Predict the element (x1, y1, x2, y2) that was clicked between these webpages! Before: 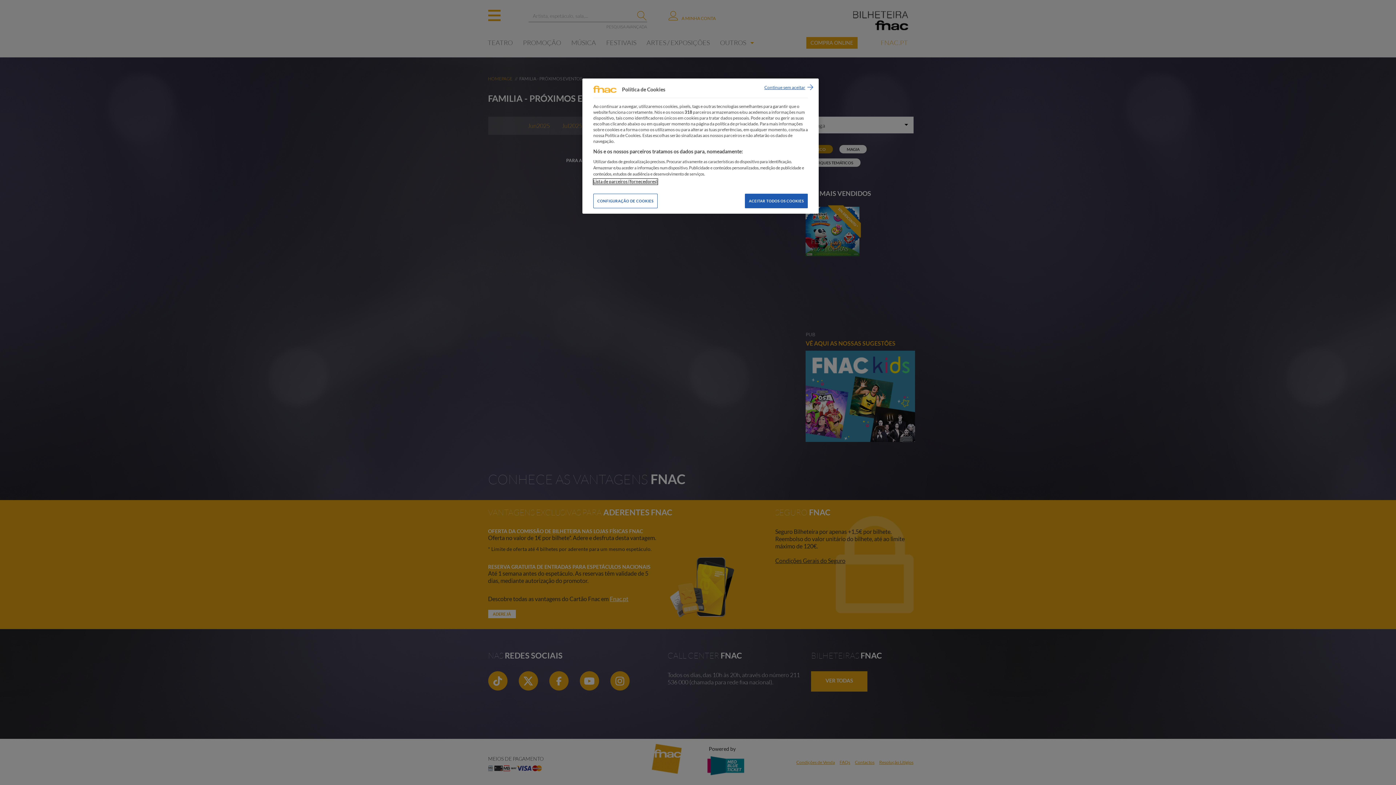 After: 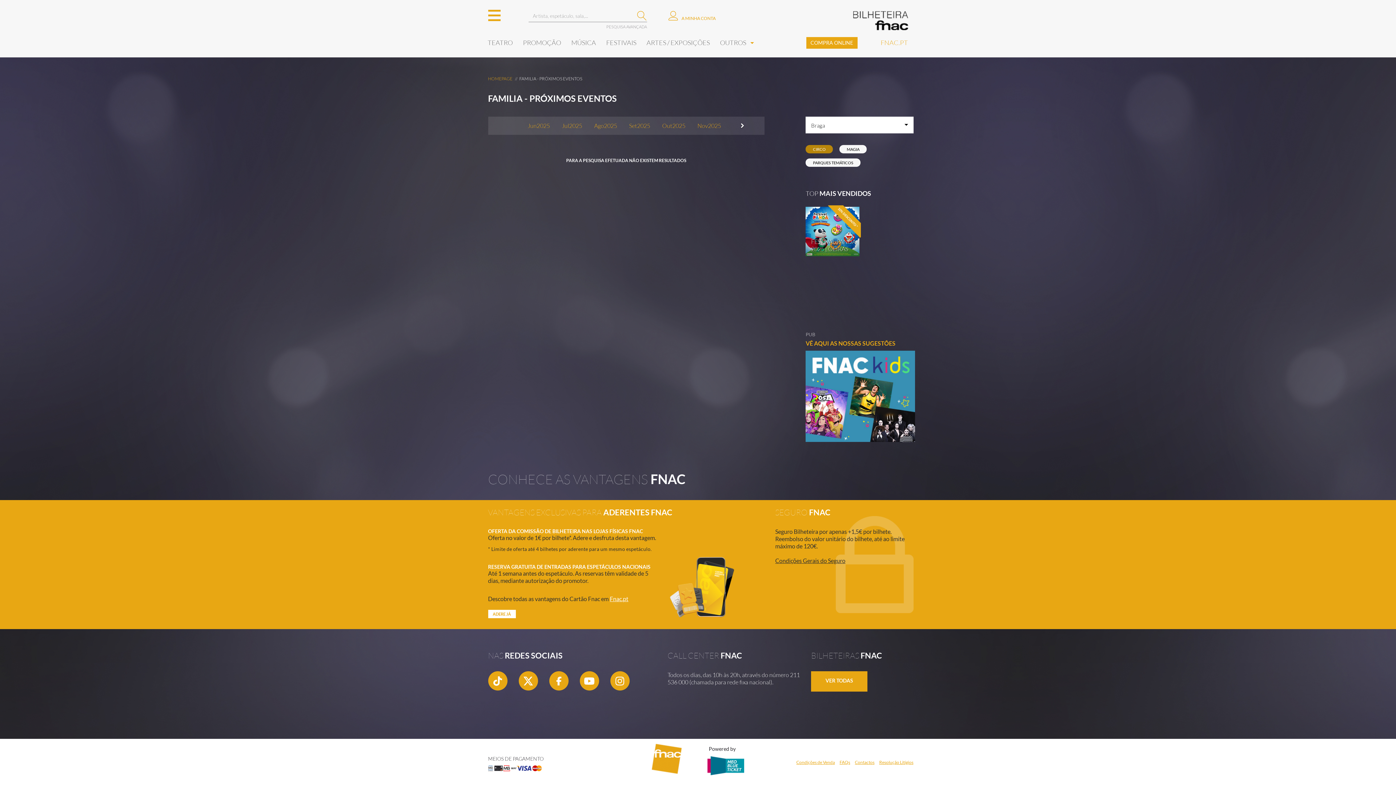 Action: bbox: (764, 84, 813, 92) label: Continue sem aceitar